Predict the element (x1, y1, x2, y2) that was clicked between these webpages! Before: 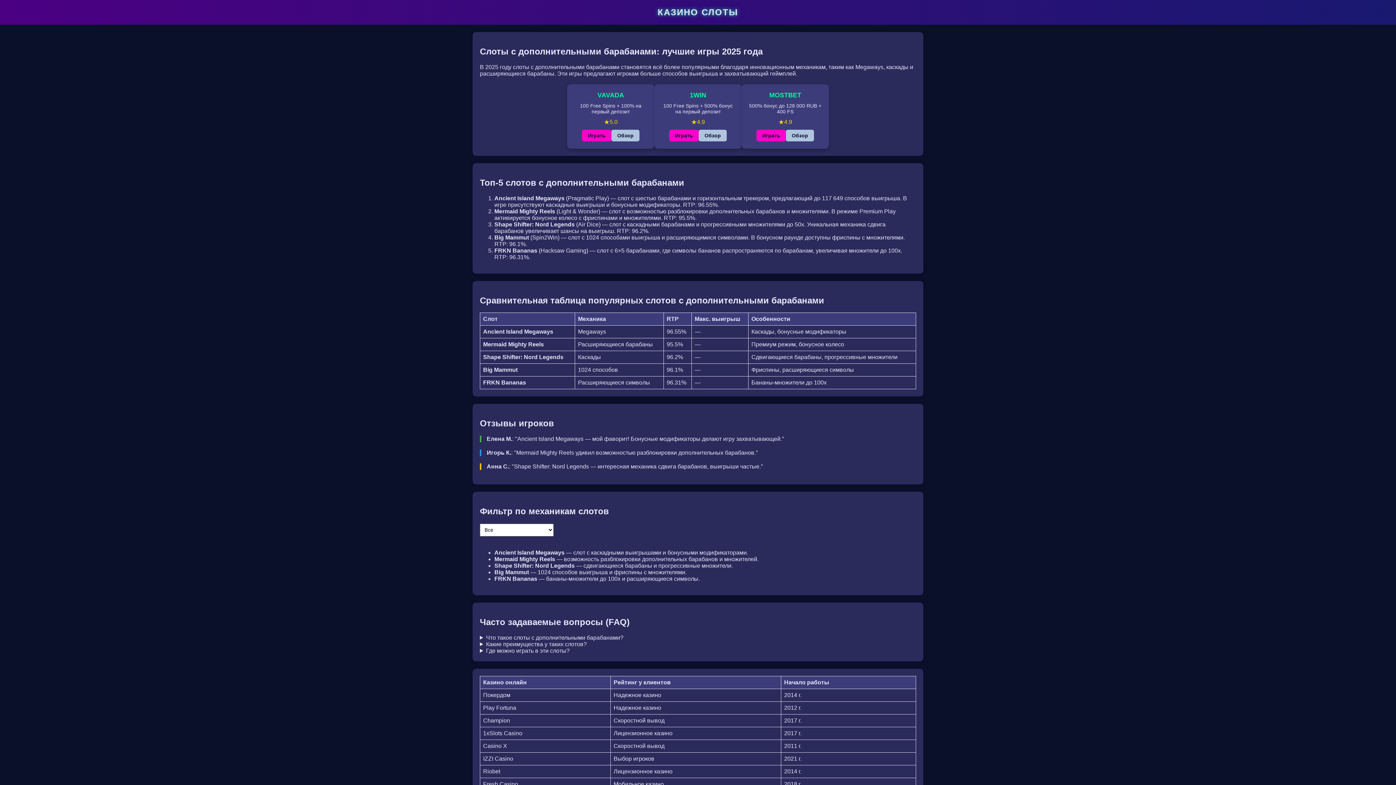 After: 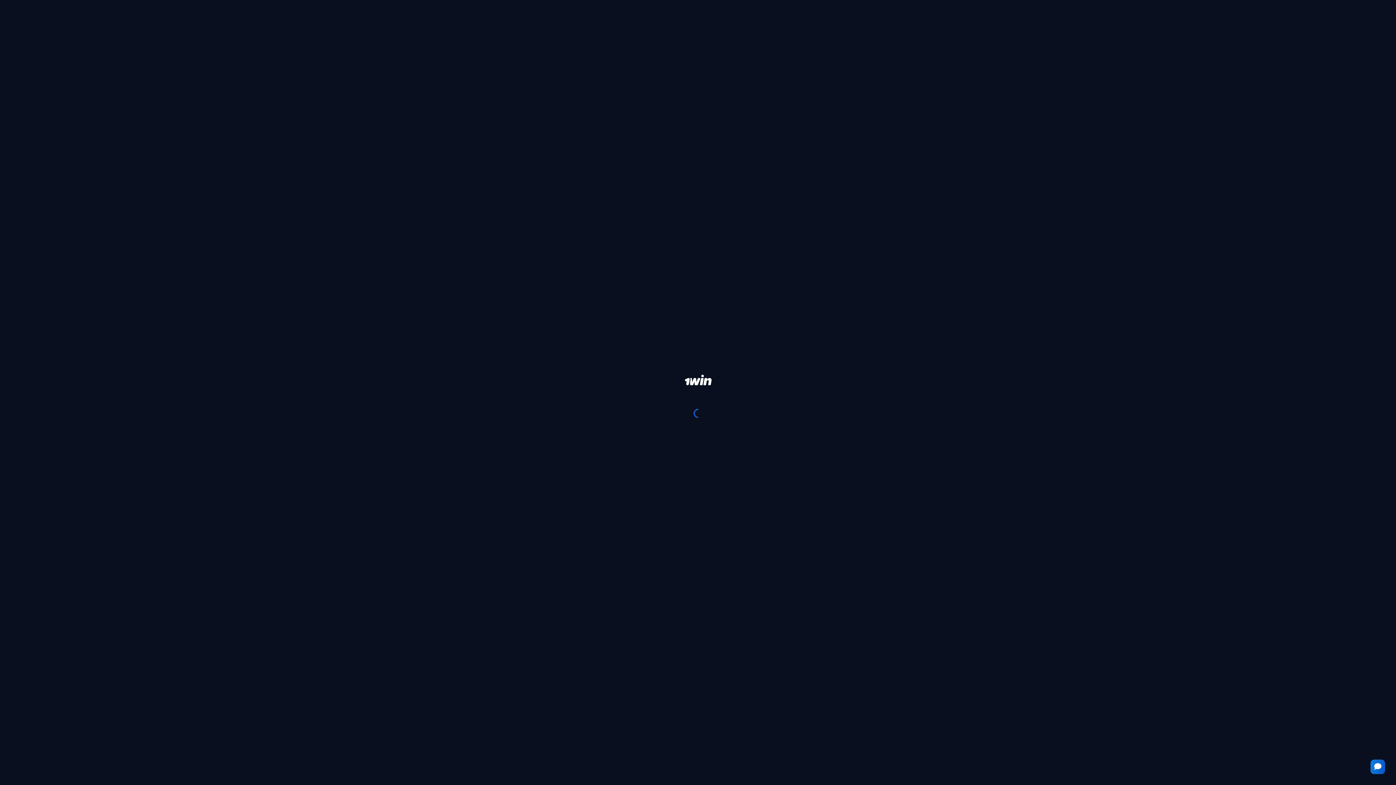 Action: label: 1WIN bbox: (661, 91, 734, 99)